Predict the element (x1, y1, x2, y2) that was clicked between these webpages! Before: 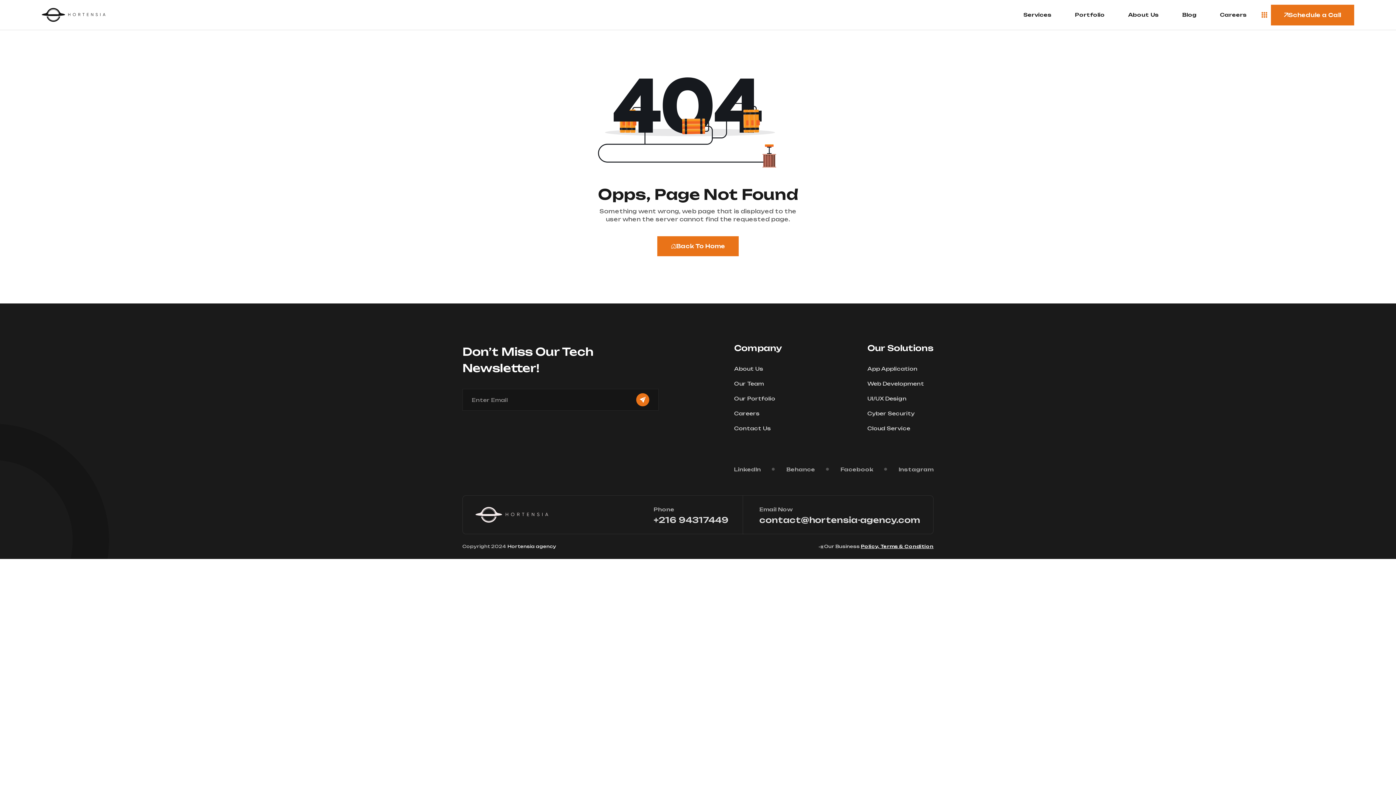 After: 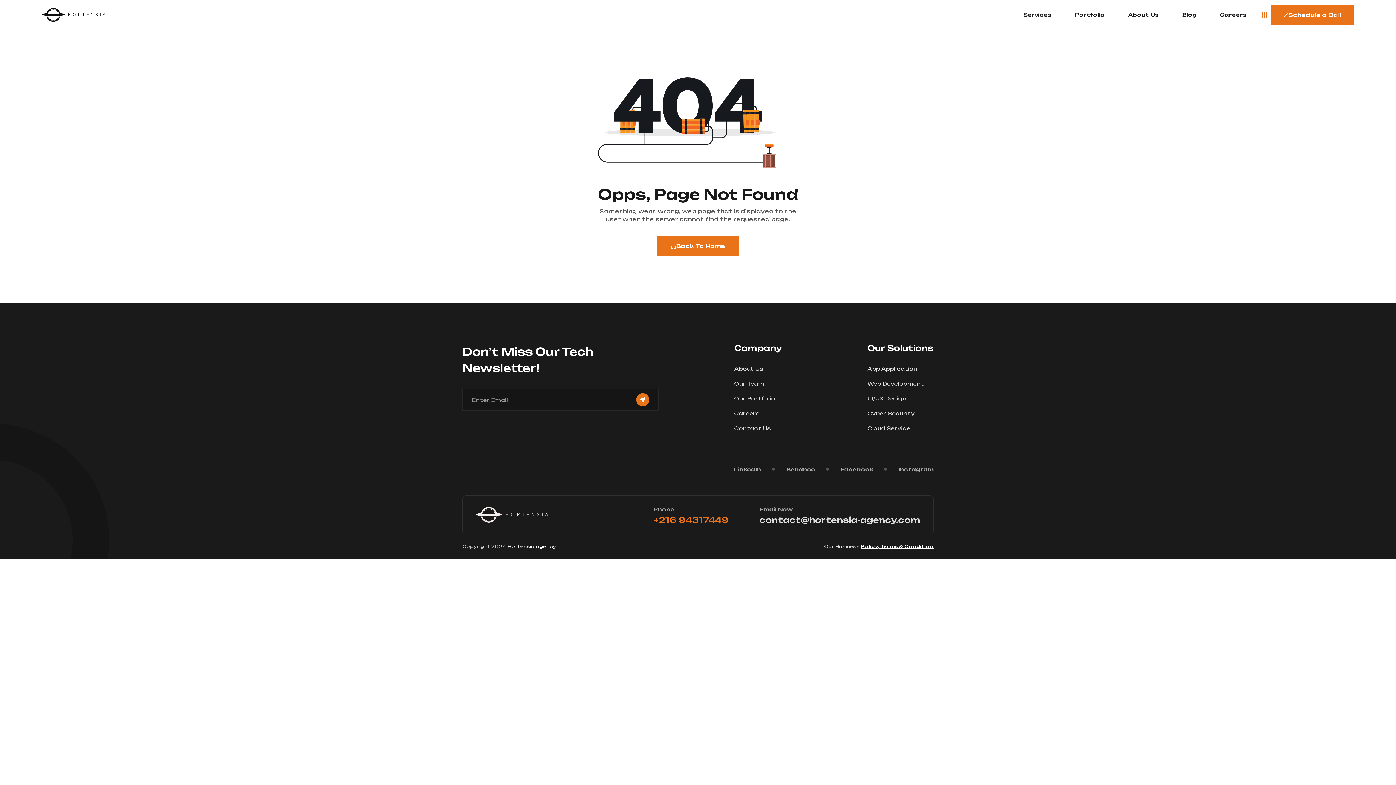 Action: label: +216 94317449 bbox: (653, 515, 728, 525)